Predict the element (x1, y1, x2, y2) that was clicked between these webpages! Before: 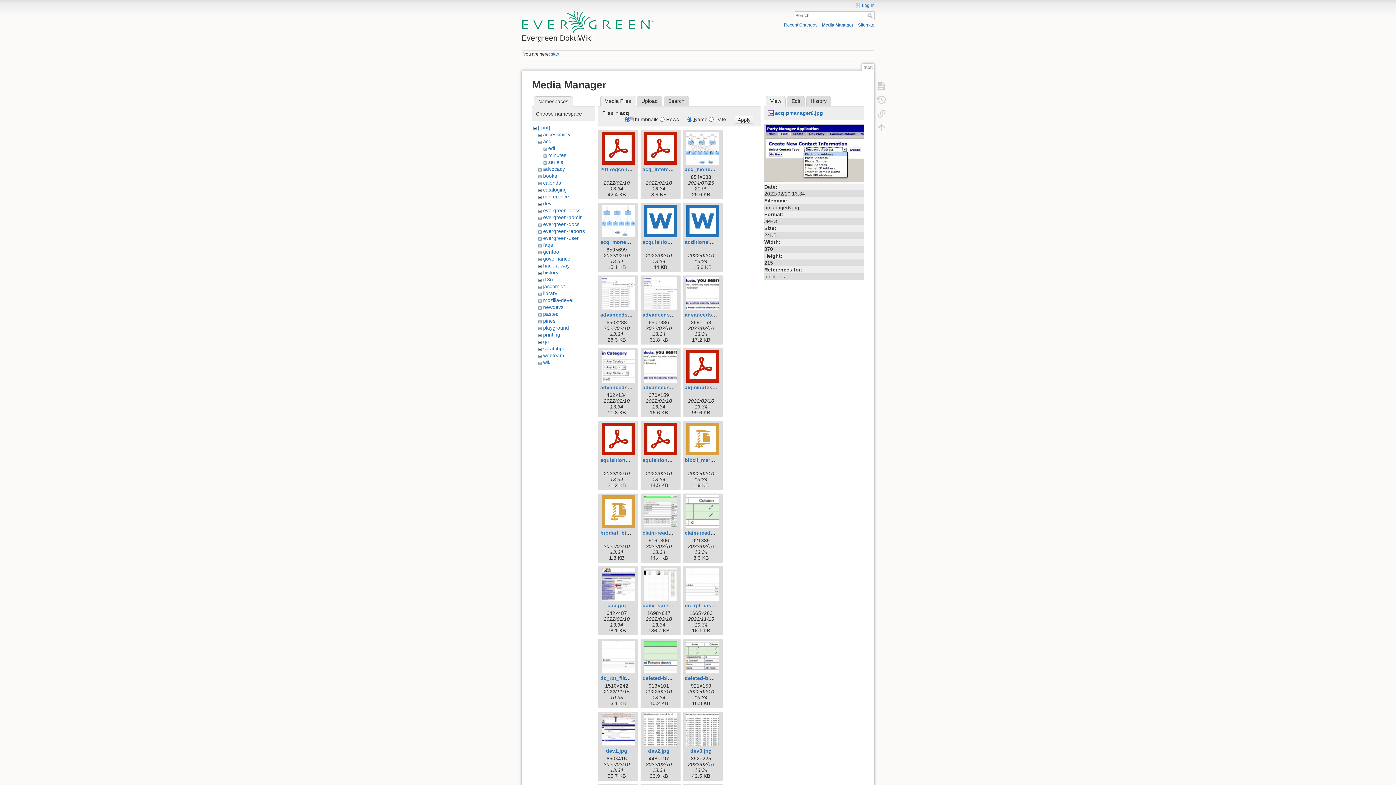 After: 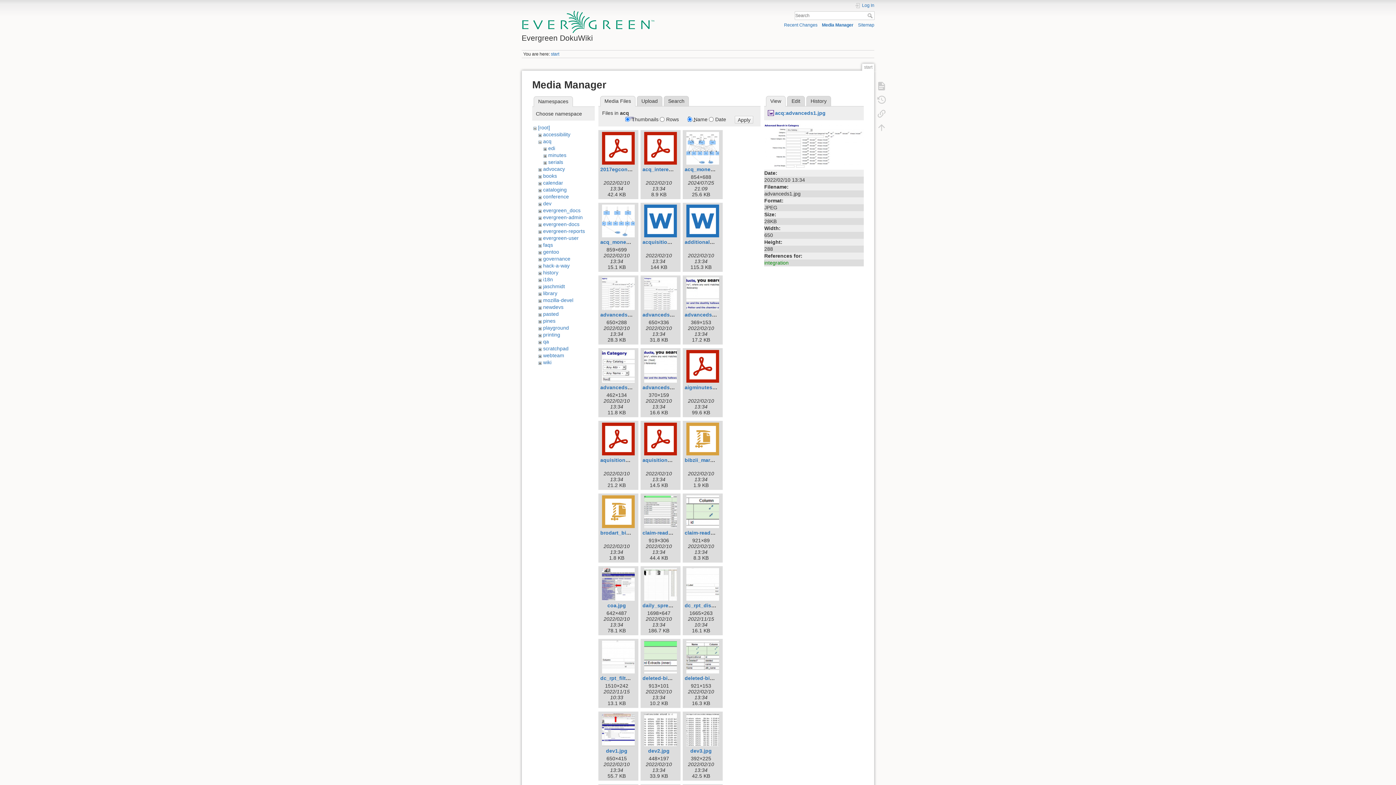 Action: bbox: (600, 277, 636, 310)